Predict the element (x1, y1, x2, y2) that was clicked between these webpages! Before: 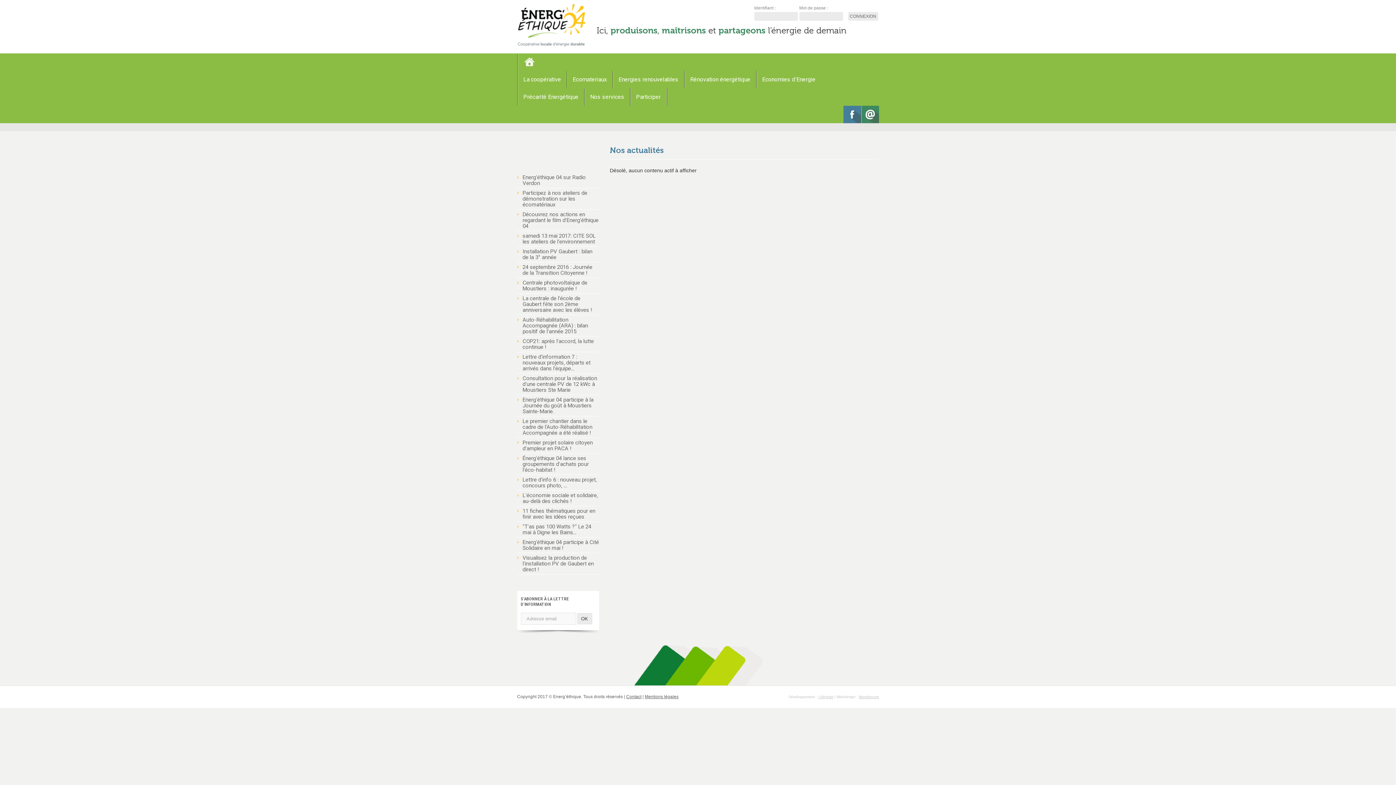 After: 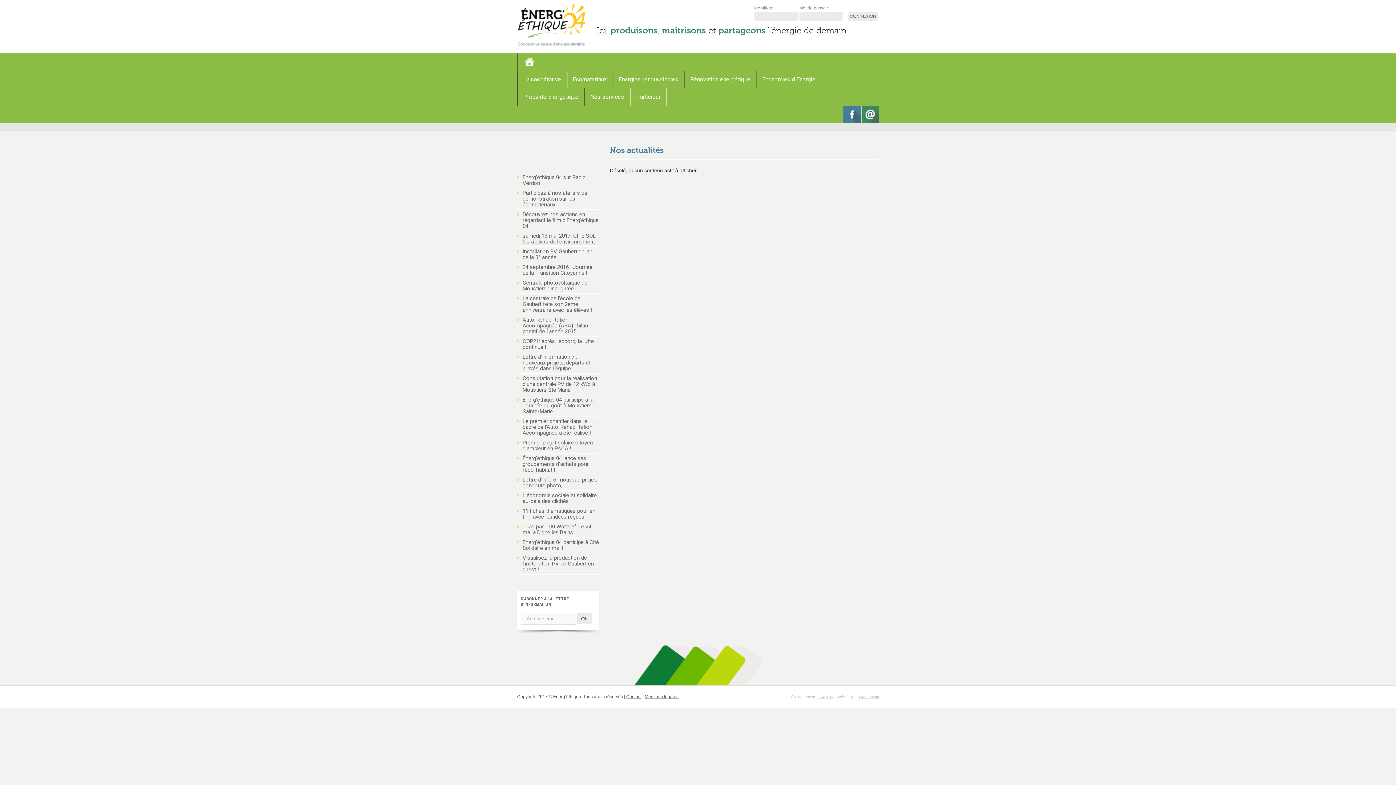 Action: label: La centrale de l'école de Gaubert fête son 2ème anniversaire avec les élèves ! bbox: (522, 295, 592, 313)